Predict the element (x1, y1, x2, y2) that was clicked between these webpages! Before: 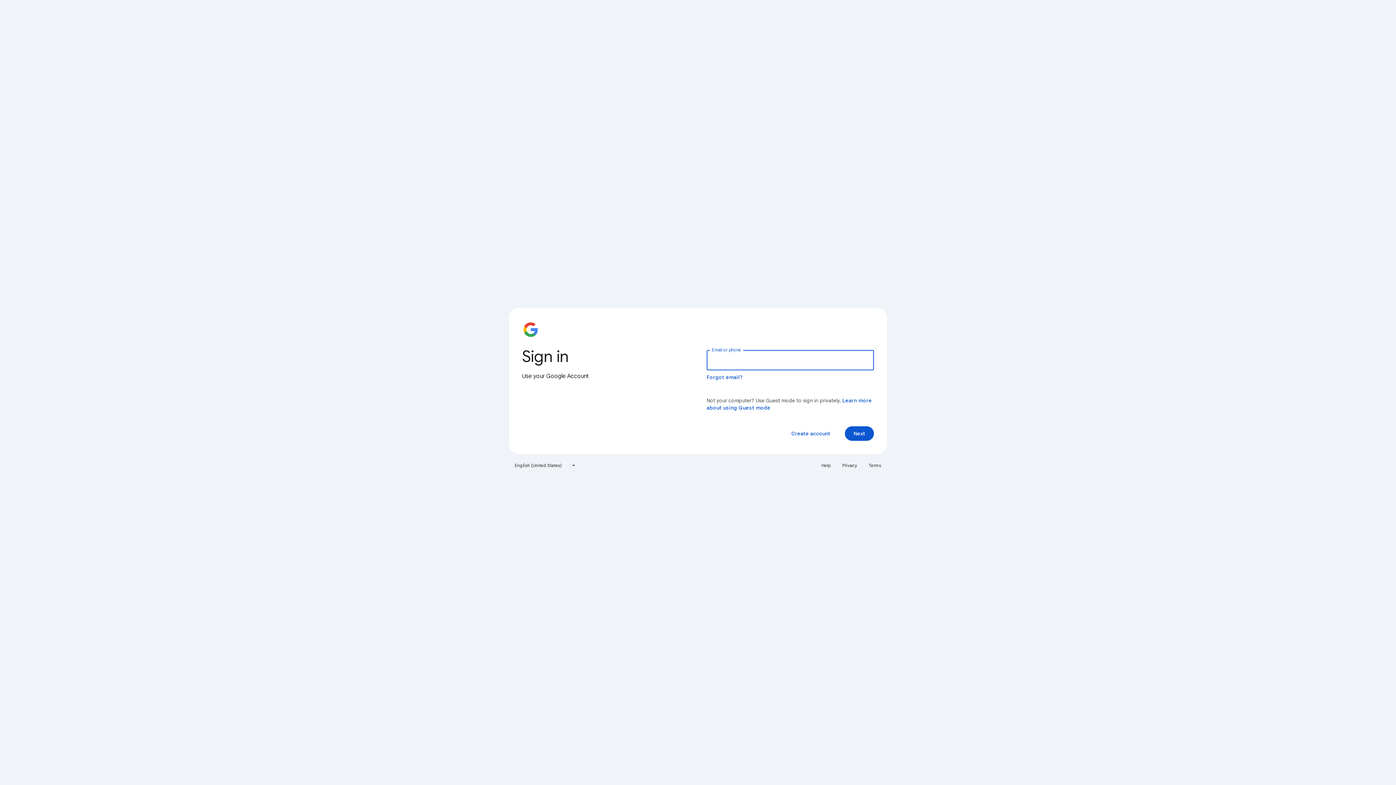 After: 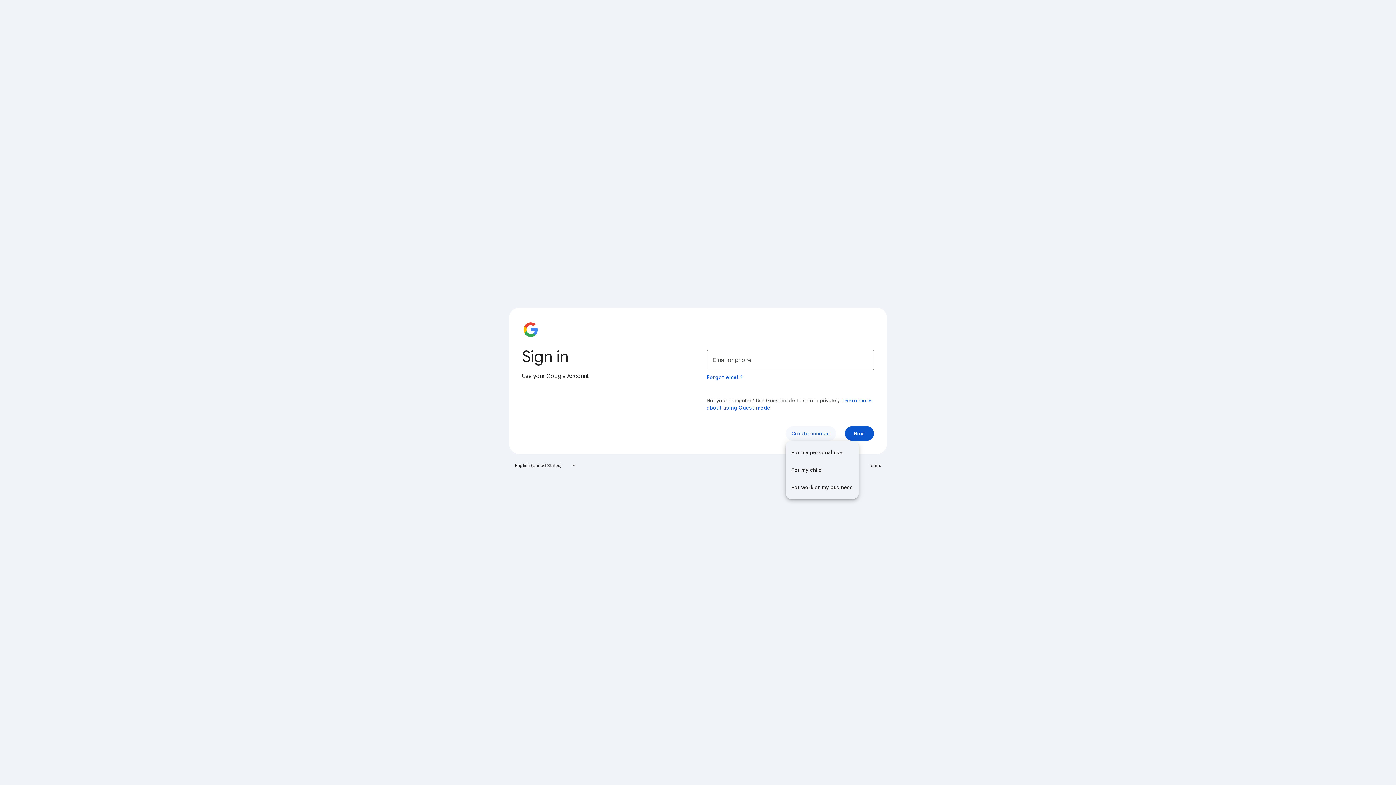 Action: bbox: (785, 426, 836, 441) label: Create account